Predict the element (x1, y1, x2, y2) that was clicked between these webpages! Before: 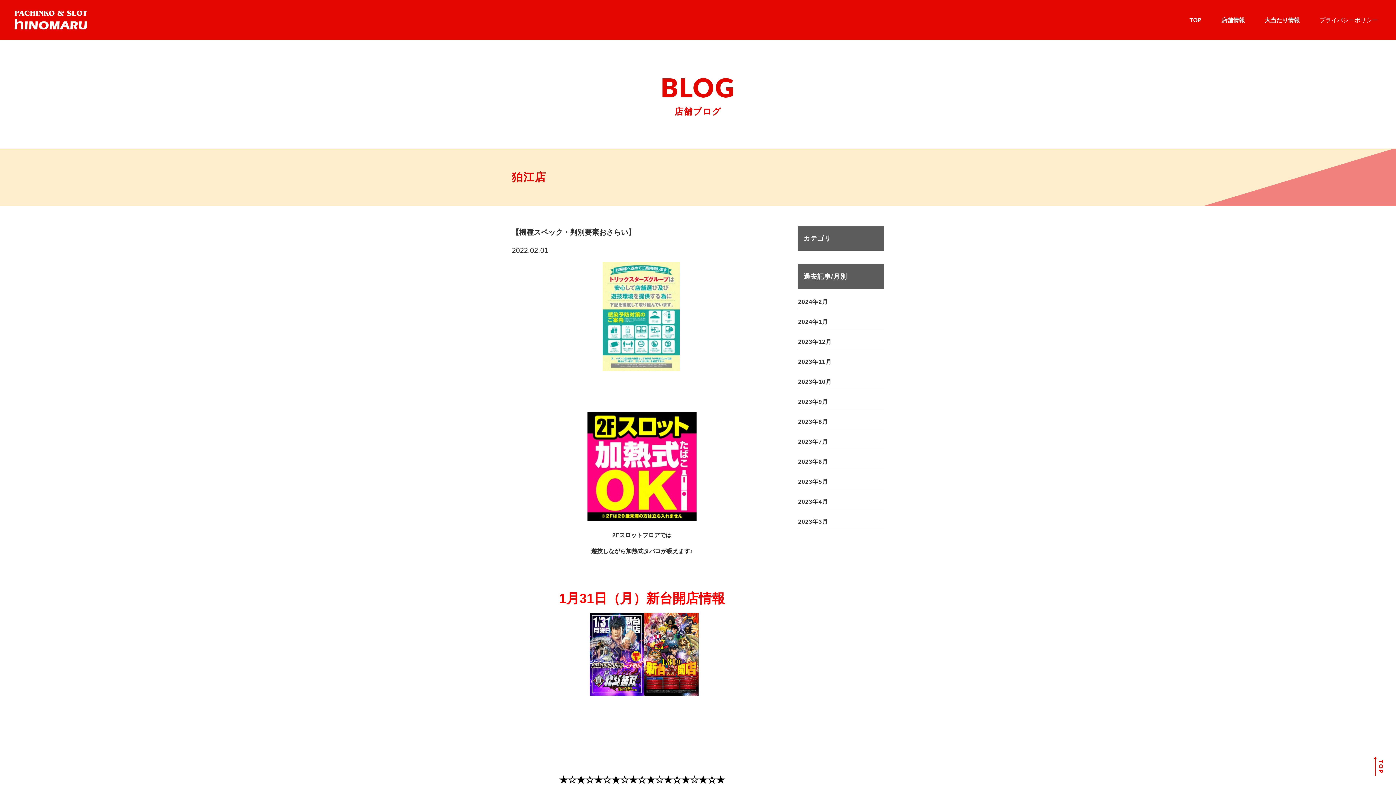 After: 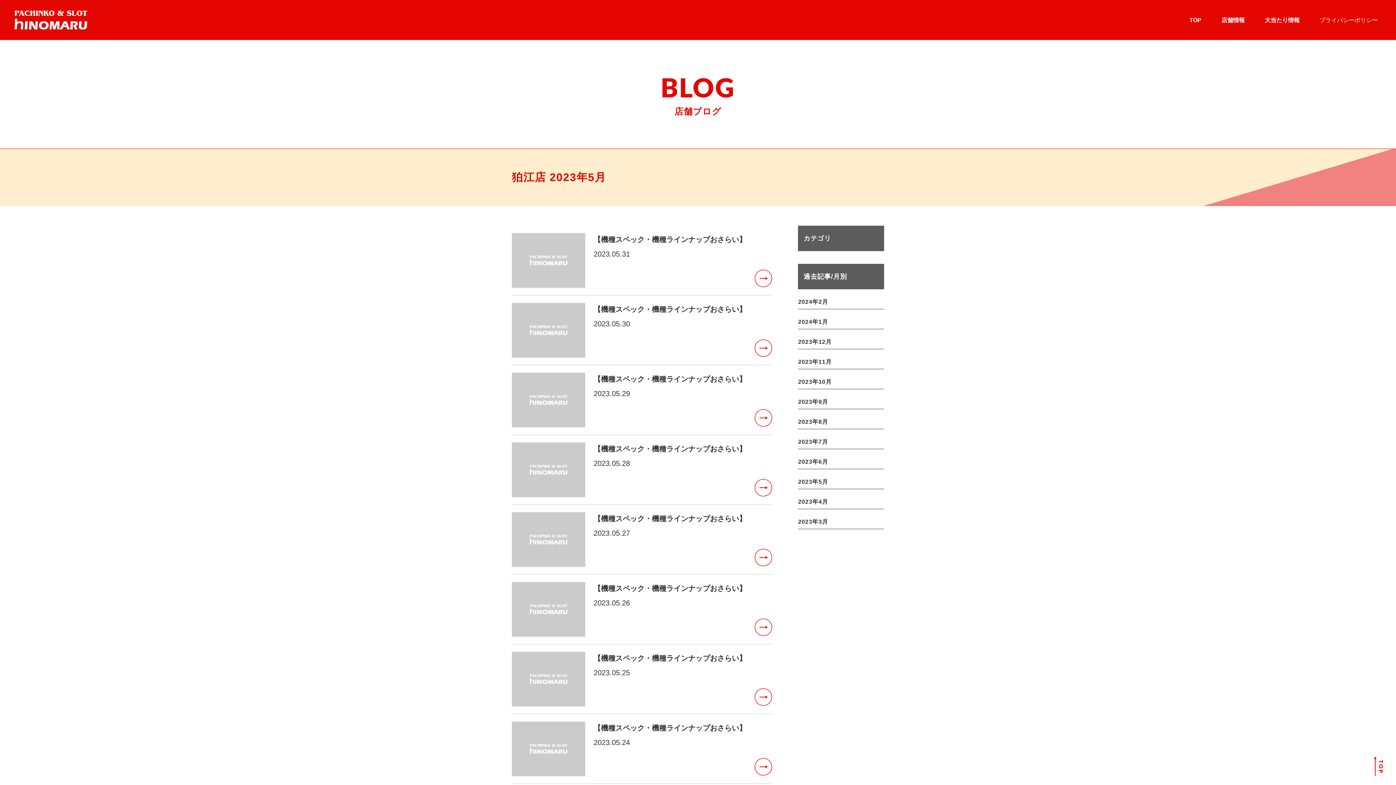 Action: label: 2023年5月 bbox: (798, 474, 884, 489)